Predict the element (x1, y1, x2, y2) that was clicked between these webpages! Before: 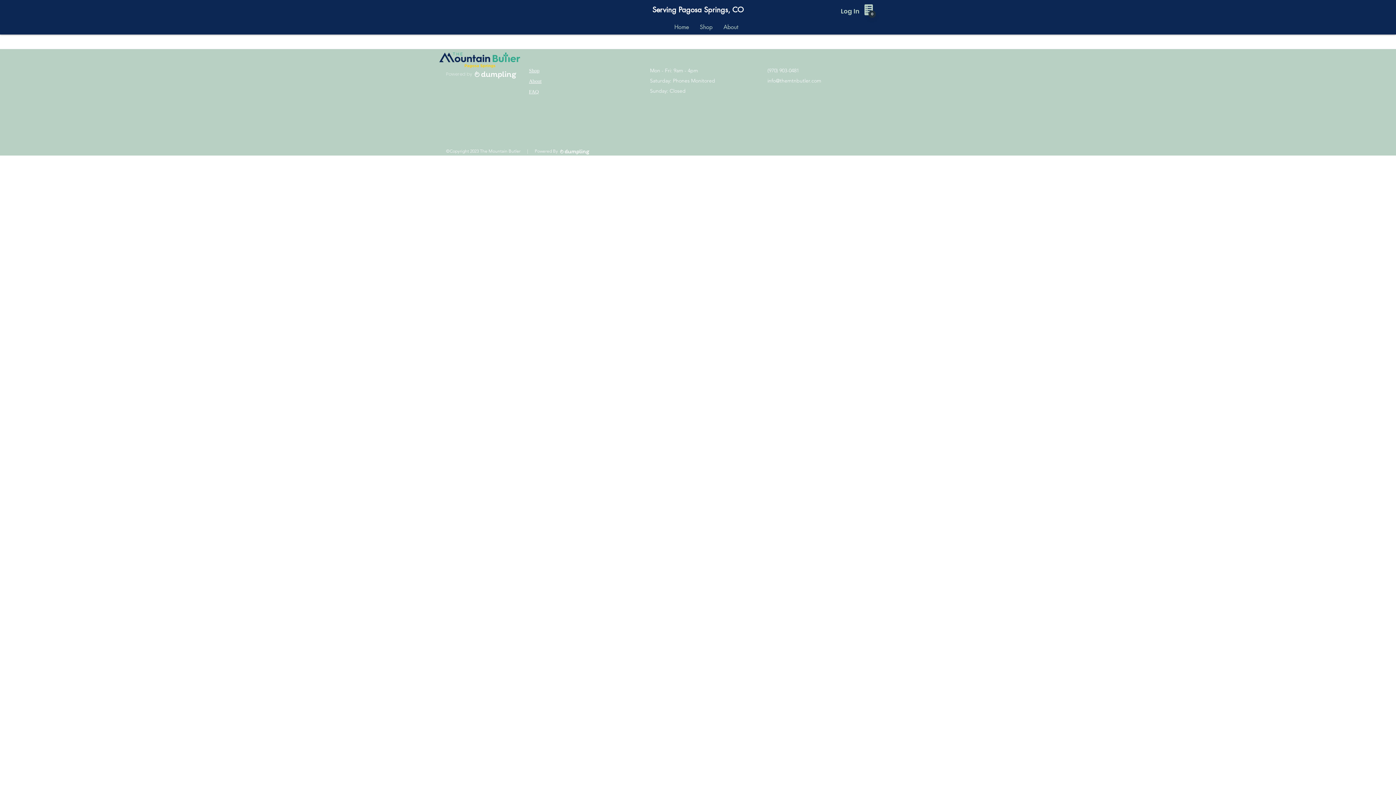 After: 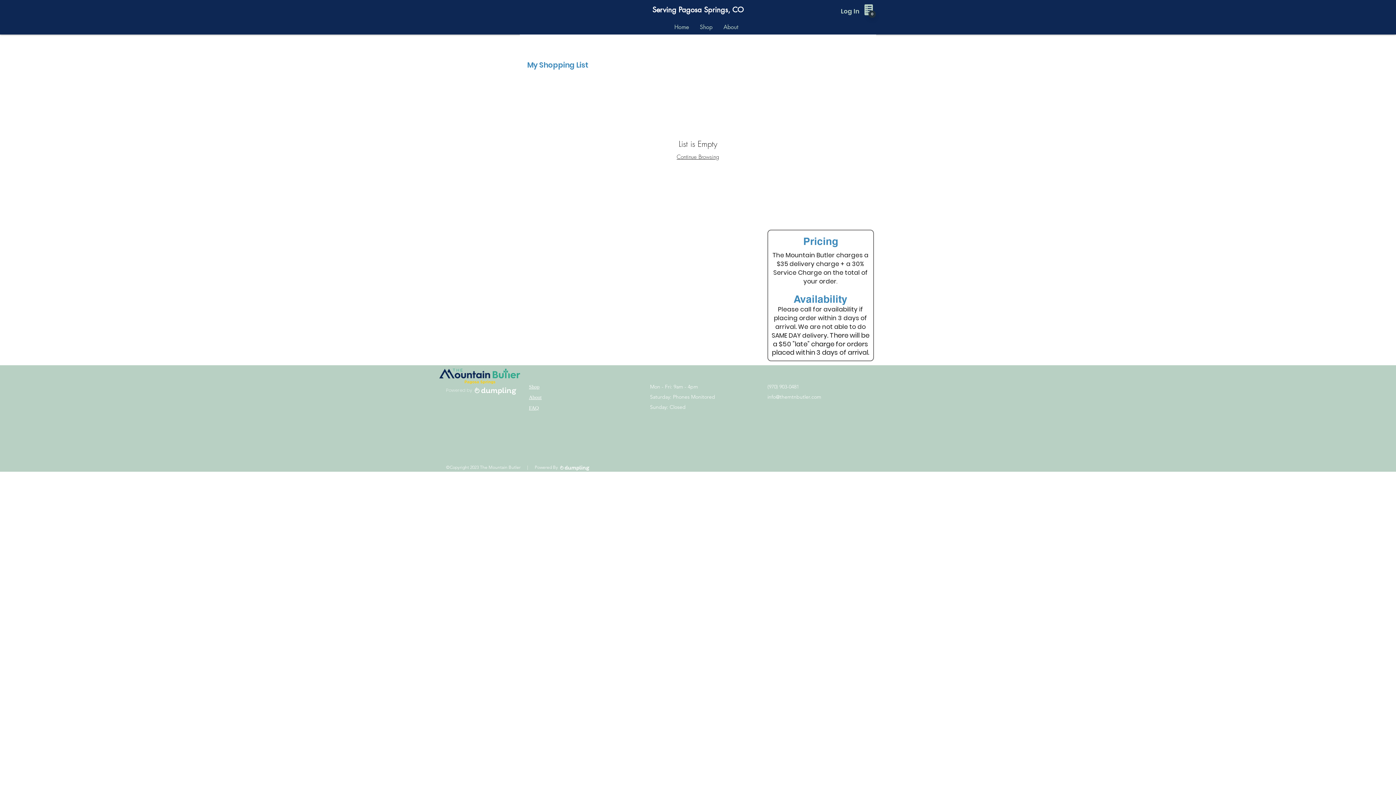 Action: bbox: (868, 10, 876, 17) label: 0